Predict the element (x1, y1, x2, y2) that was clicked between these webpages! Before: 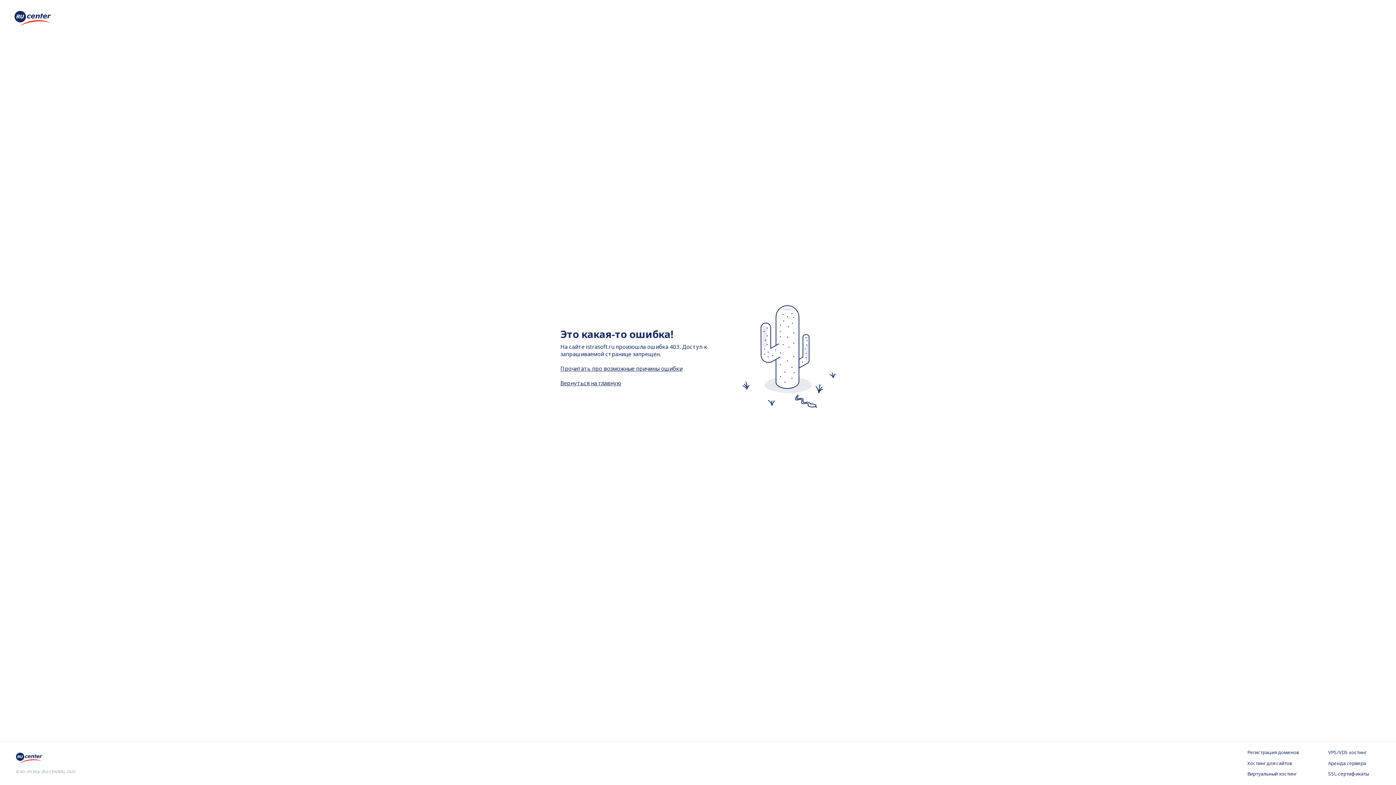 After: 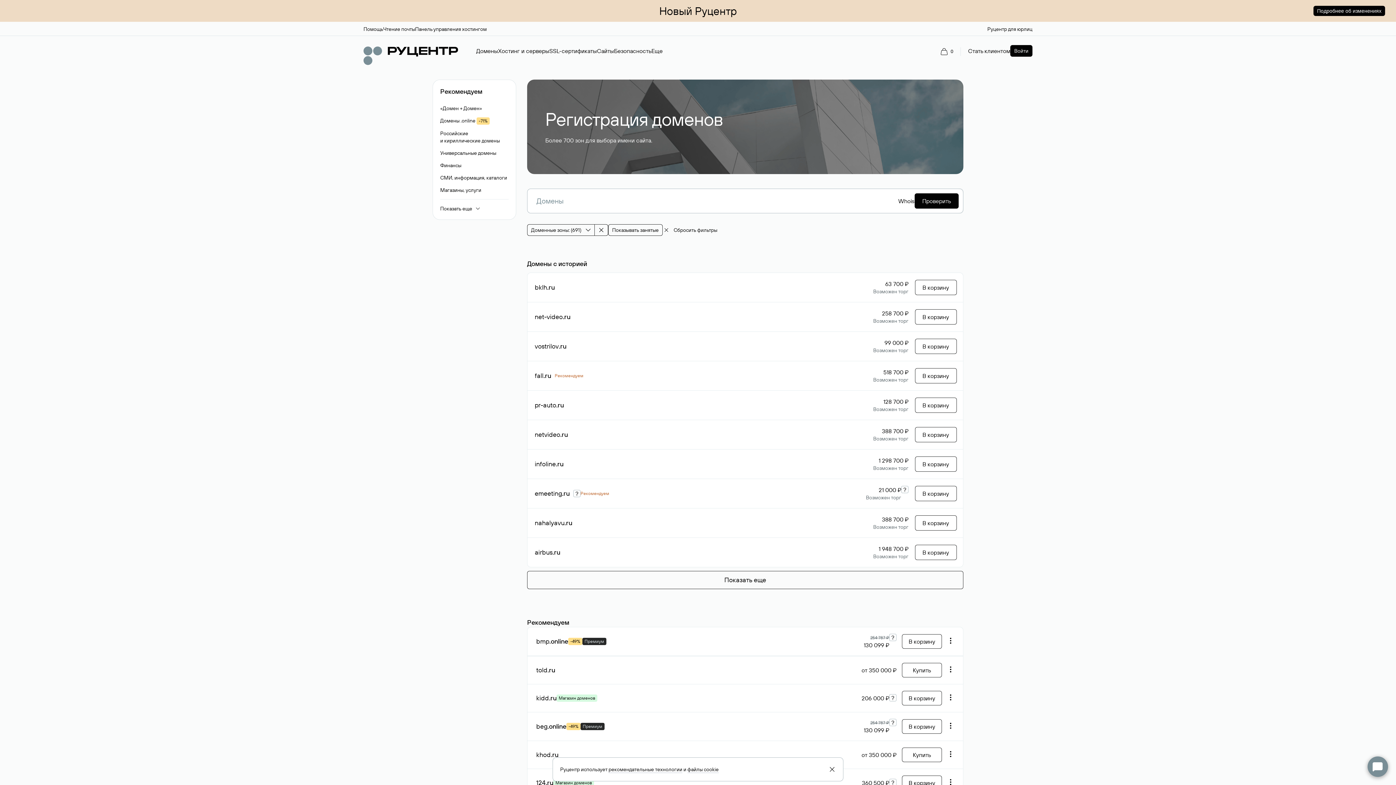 Action: bbox: (1247, 749, 1299, 756) label: Регистрация доменов